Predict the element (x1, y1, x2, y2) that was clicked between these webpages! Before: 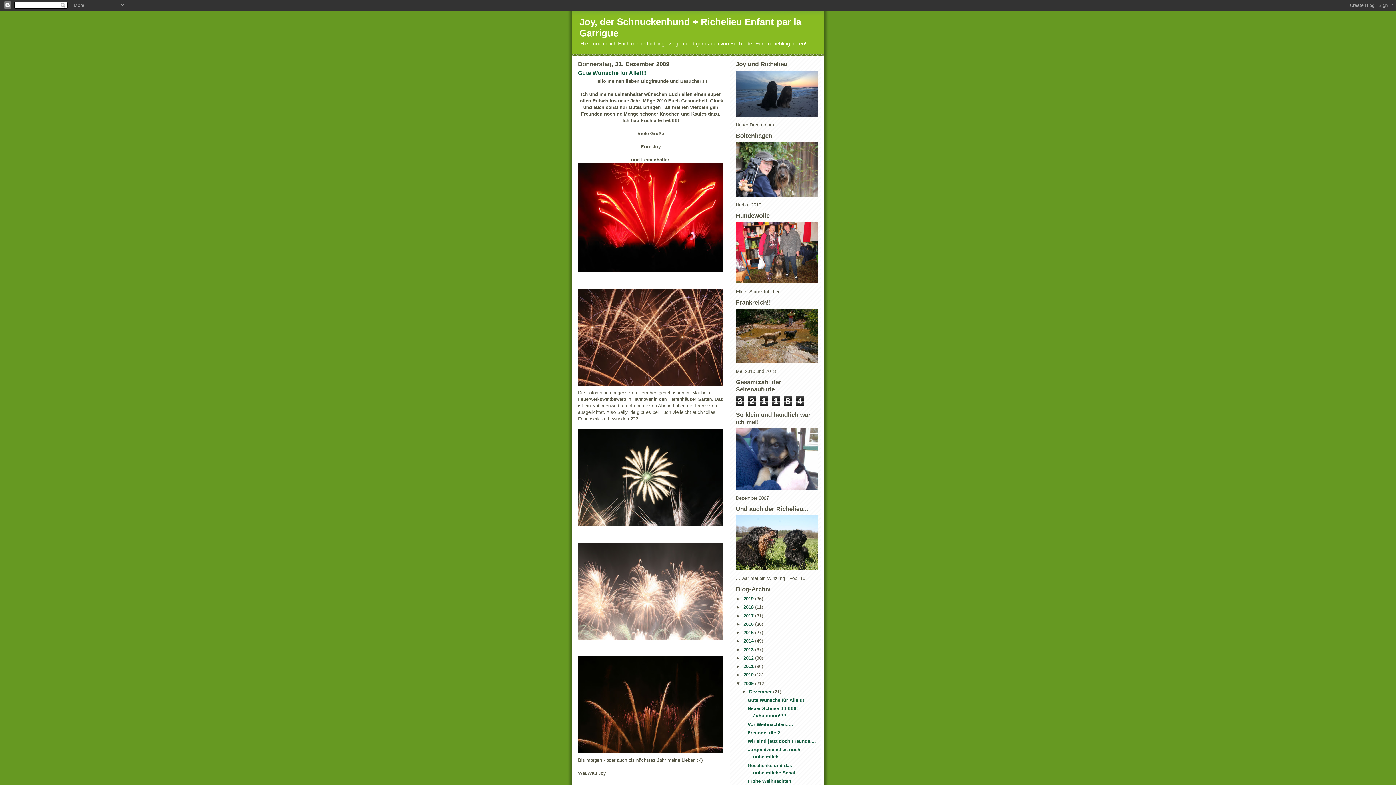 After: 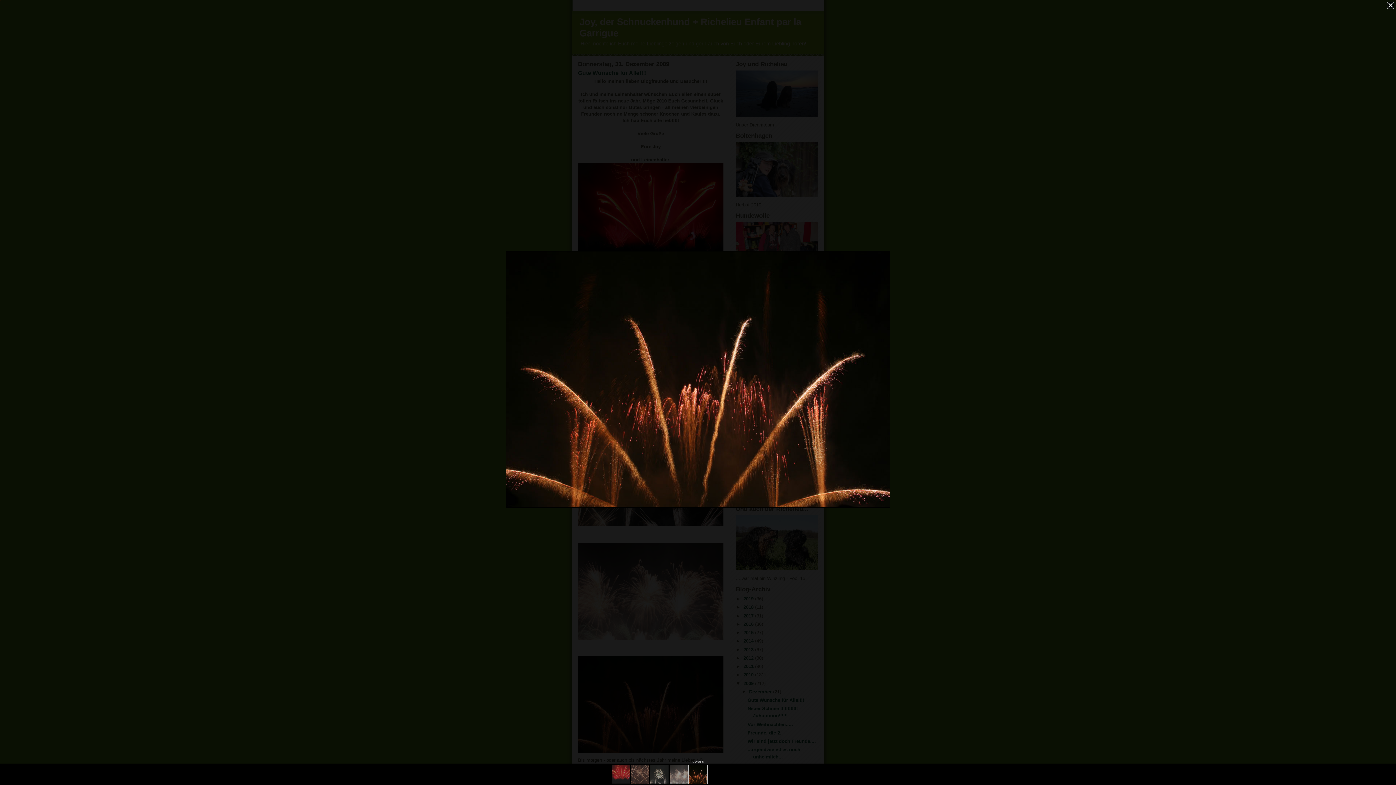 Action: bbox: (578, 656, 723, 753)